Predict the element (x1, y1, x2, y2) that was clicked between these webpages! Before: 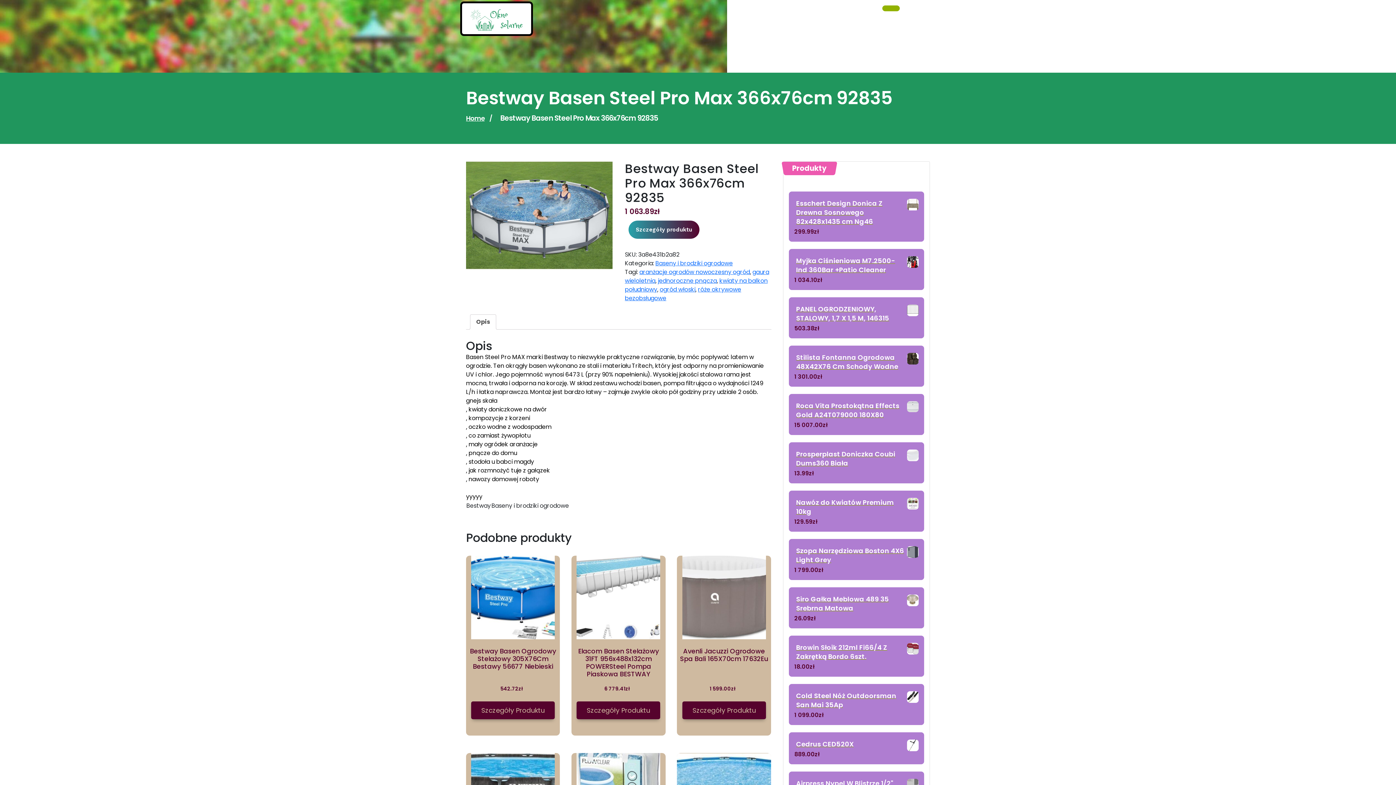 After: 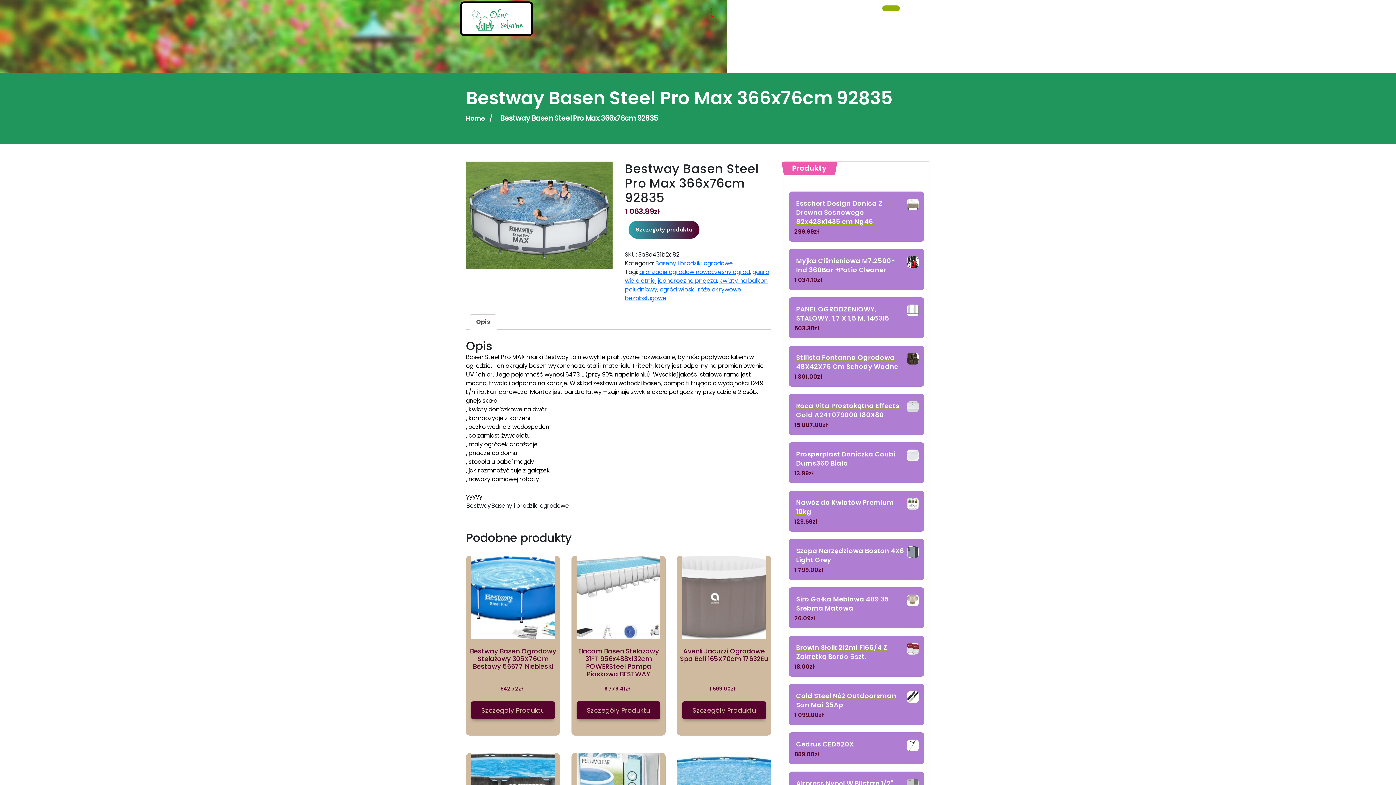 Action: bbox: (711, 7, 714, 17)